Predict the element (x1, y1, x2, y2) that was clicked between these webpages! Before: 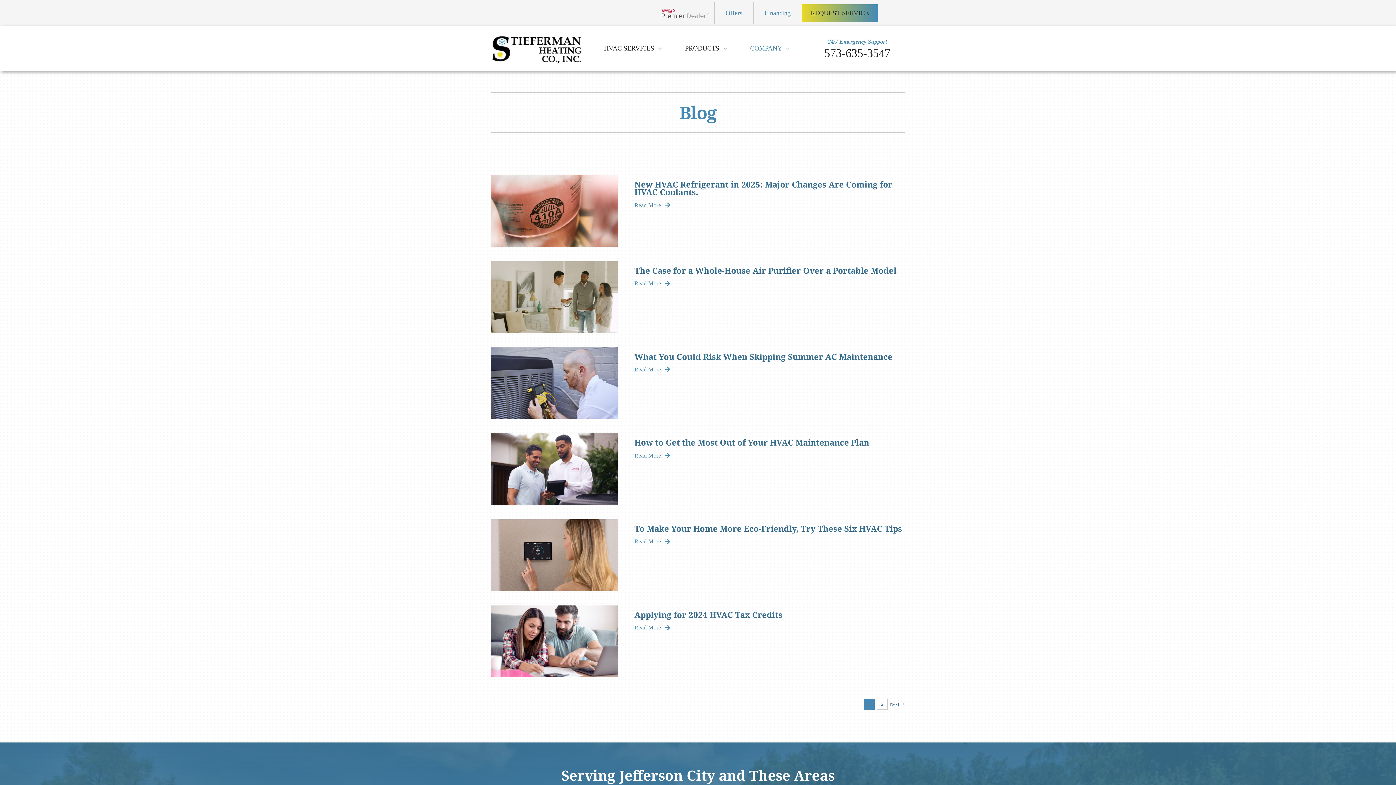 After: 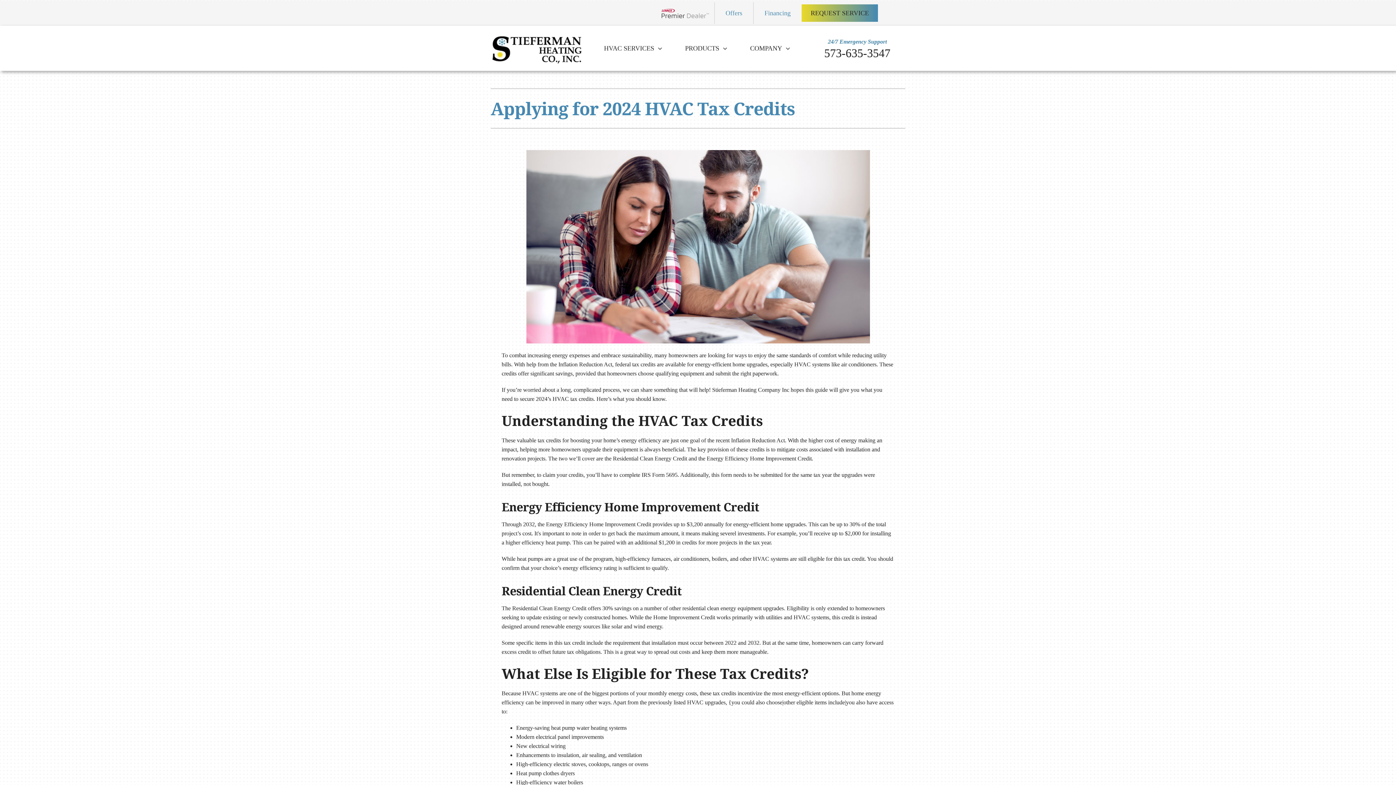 Action: bbox: (634, 609, 782, 620) label: Applying for 2024 HVAC Tax Credits